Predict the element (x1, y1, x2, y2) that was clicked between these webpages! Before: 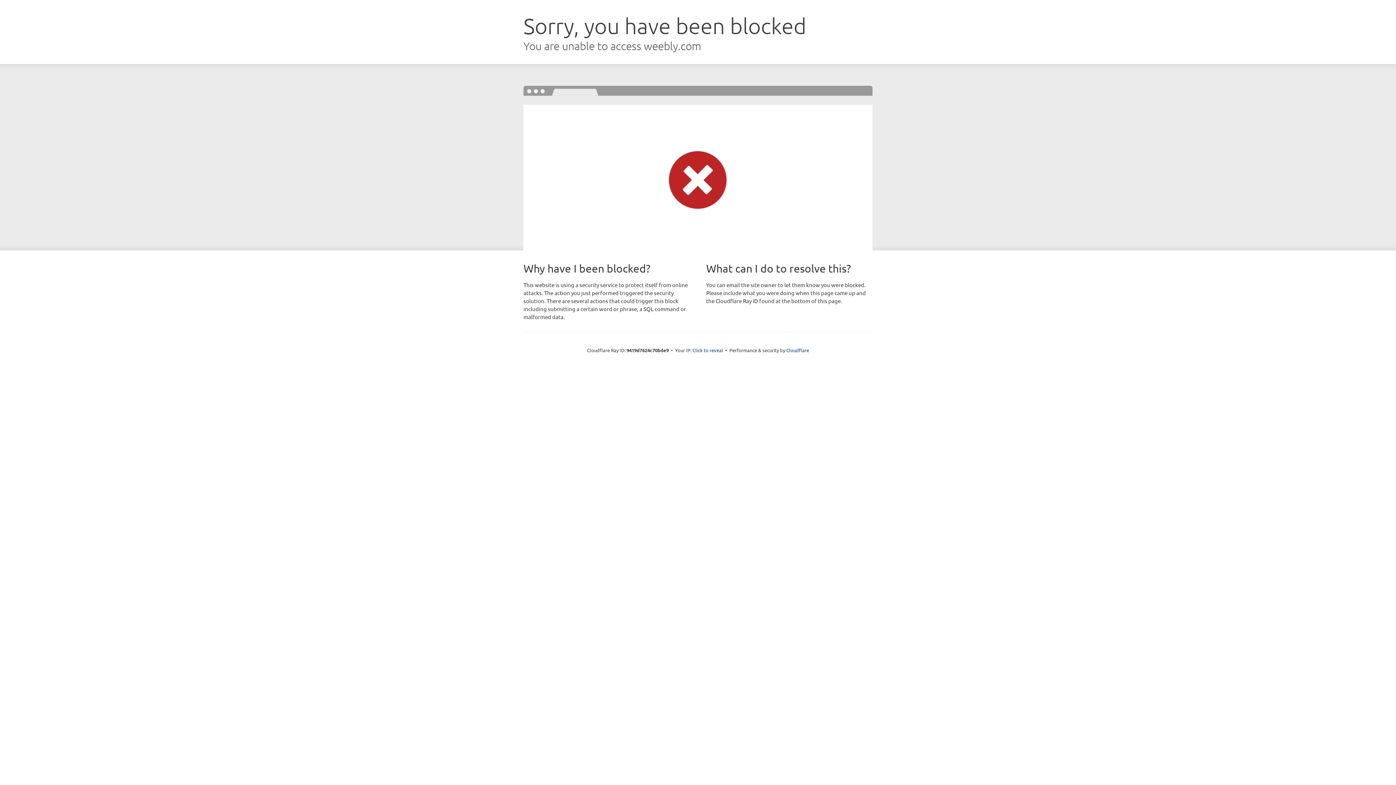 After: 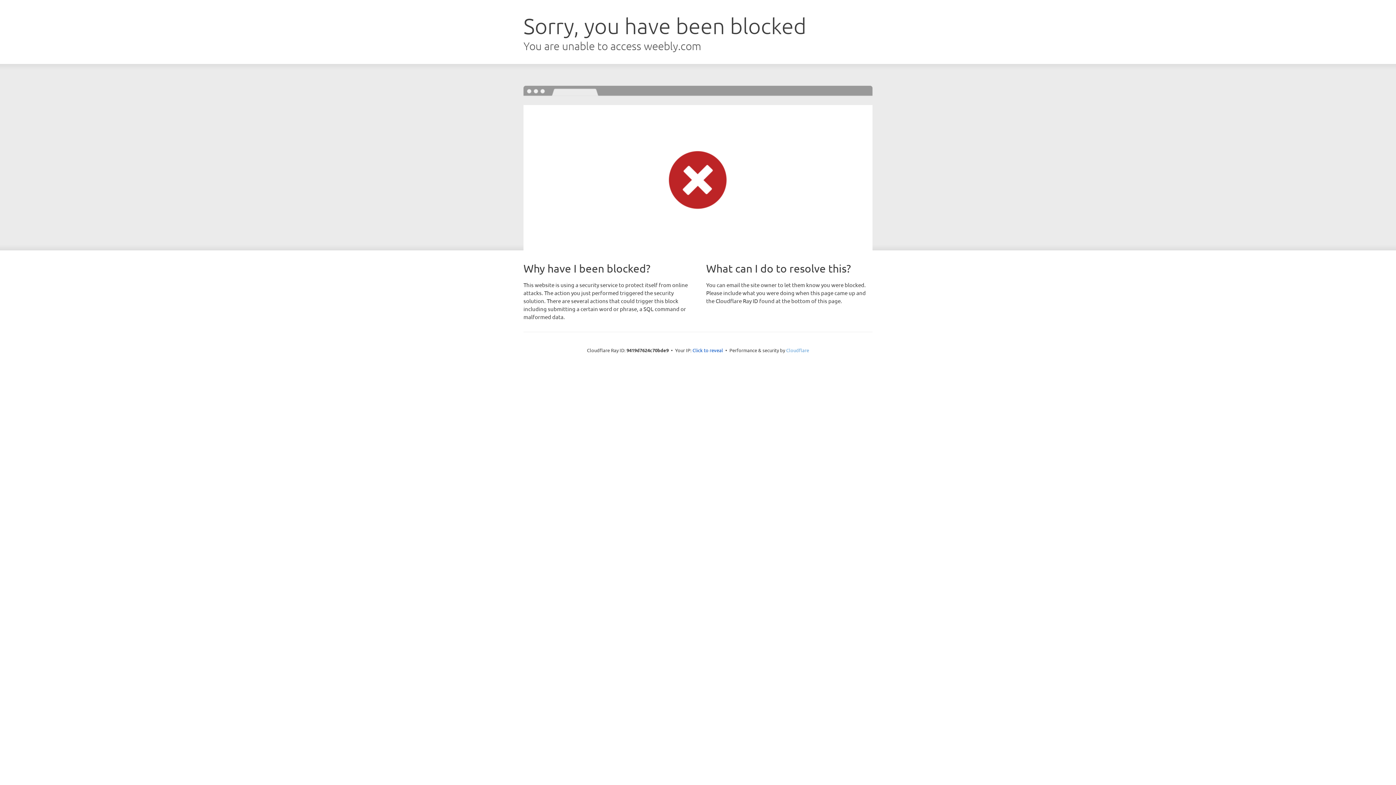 Action: label: Cloudflare bbox: (786, 347, 809, 353)